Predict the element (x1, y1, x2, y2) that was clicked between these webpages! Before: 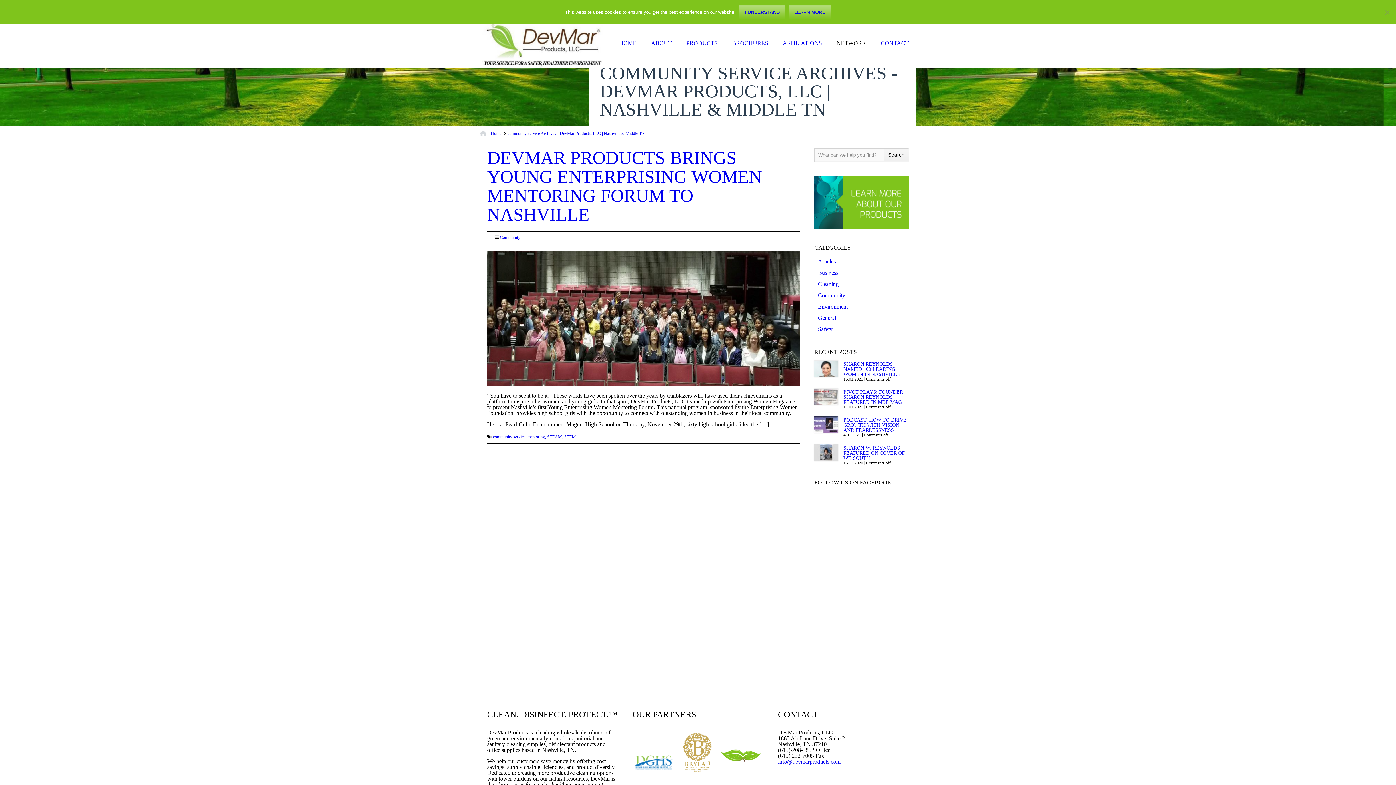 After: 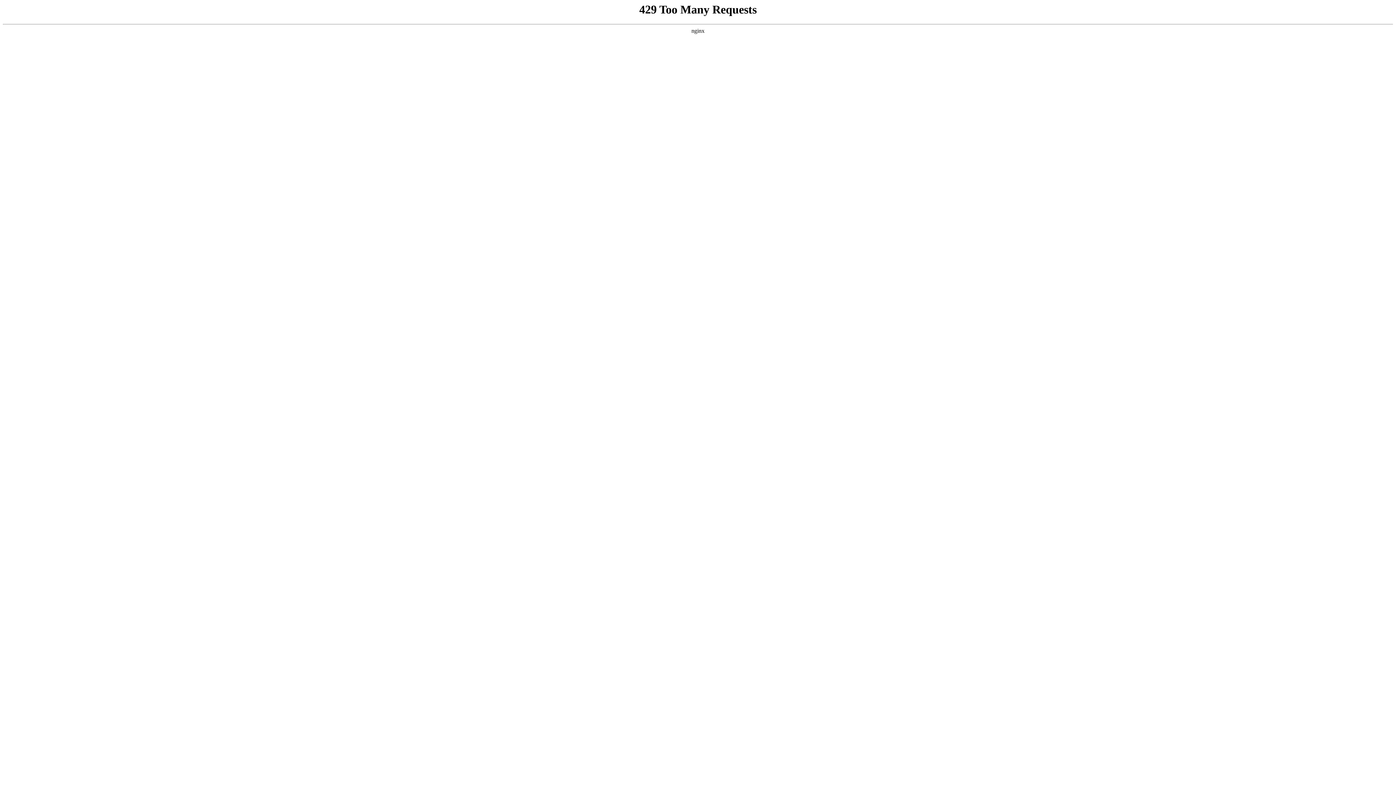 Action: label: STEAM, bbox: (547, 434, 563, 439)